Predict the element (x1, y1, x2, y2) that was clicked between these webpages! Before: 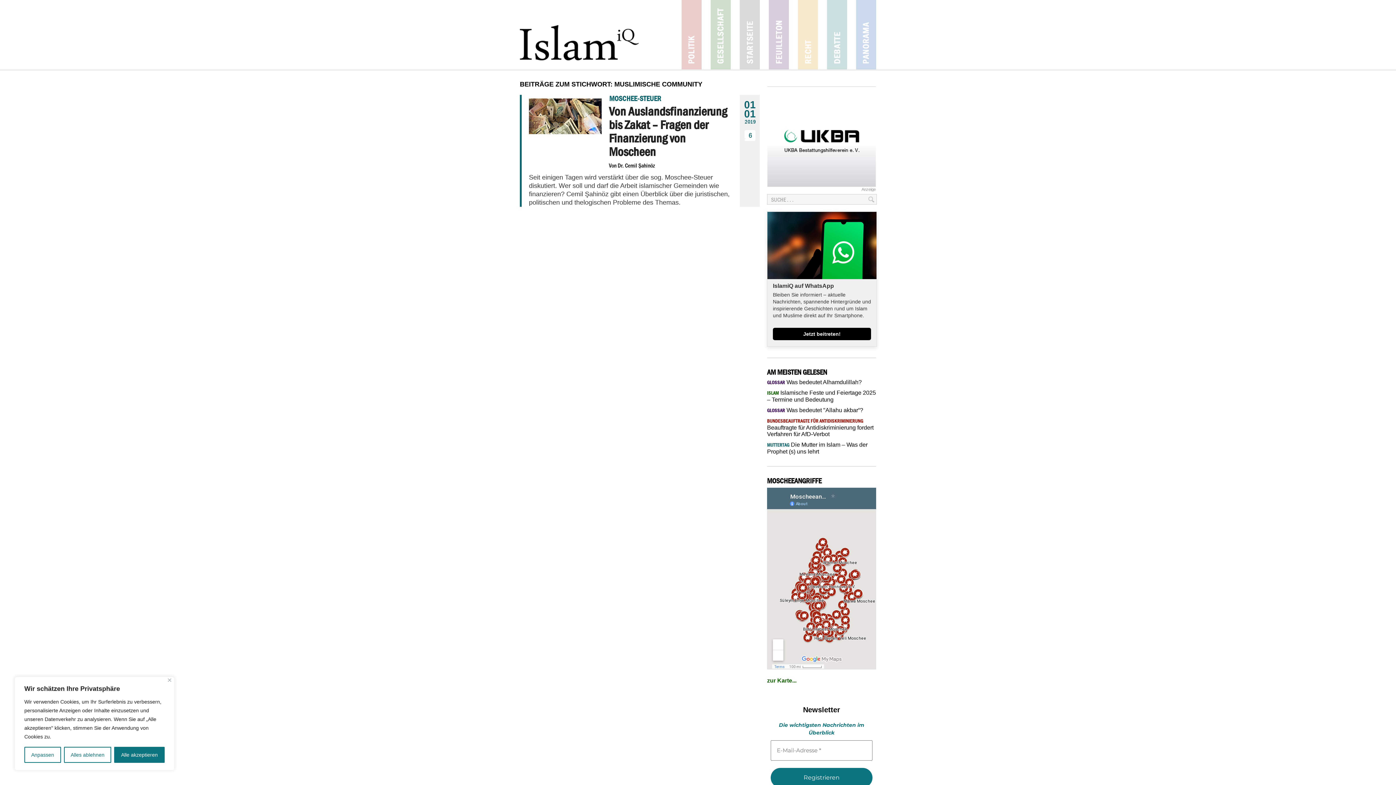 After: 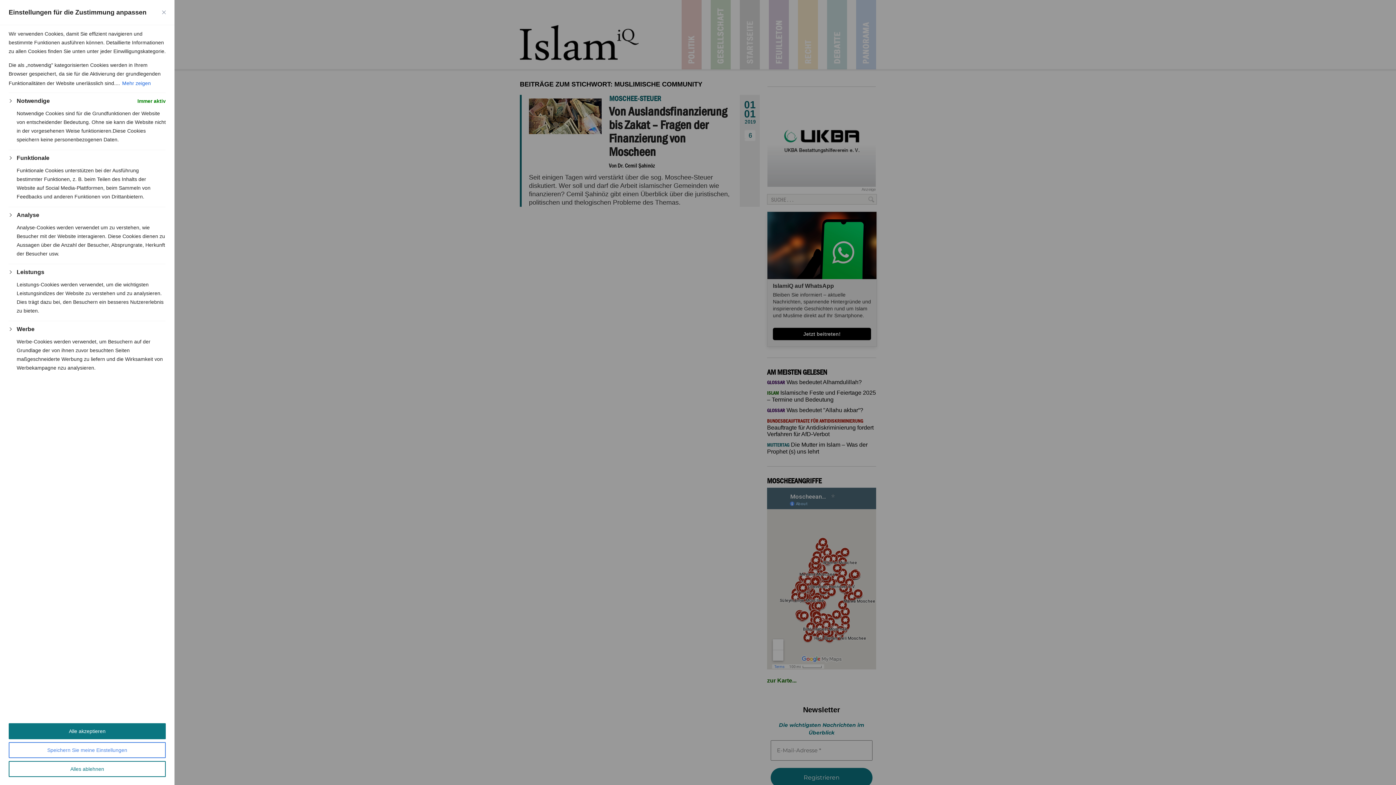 Action: bbox: (24, 747, 60, 763) label: Anpassen